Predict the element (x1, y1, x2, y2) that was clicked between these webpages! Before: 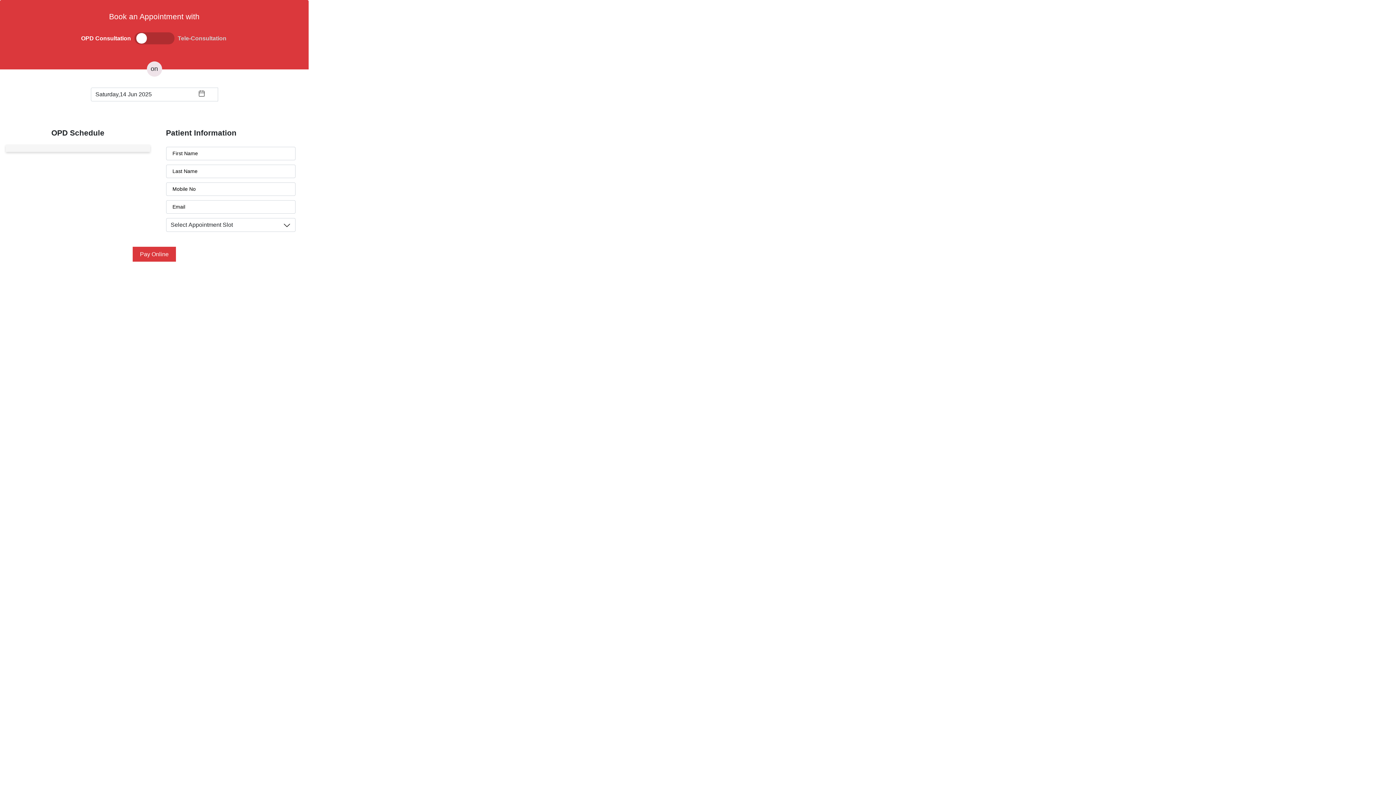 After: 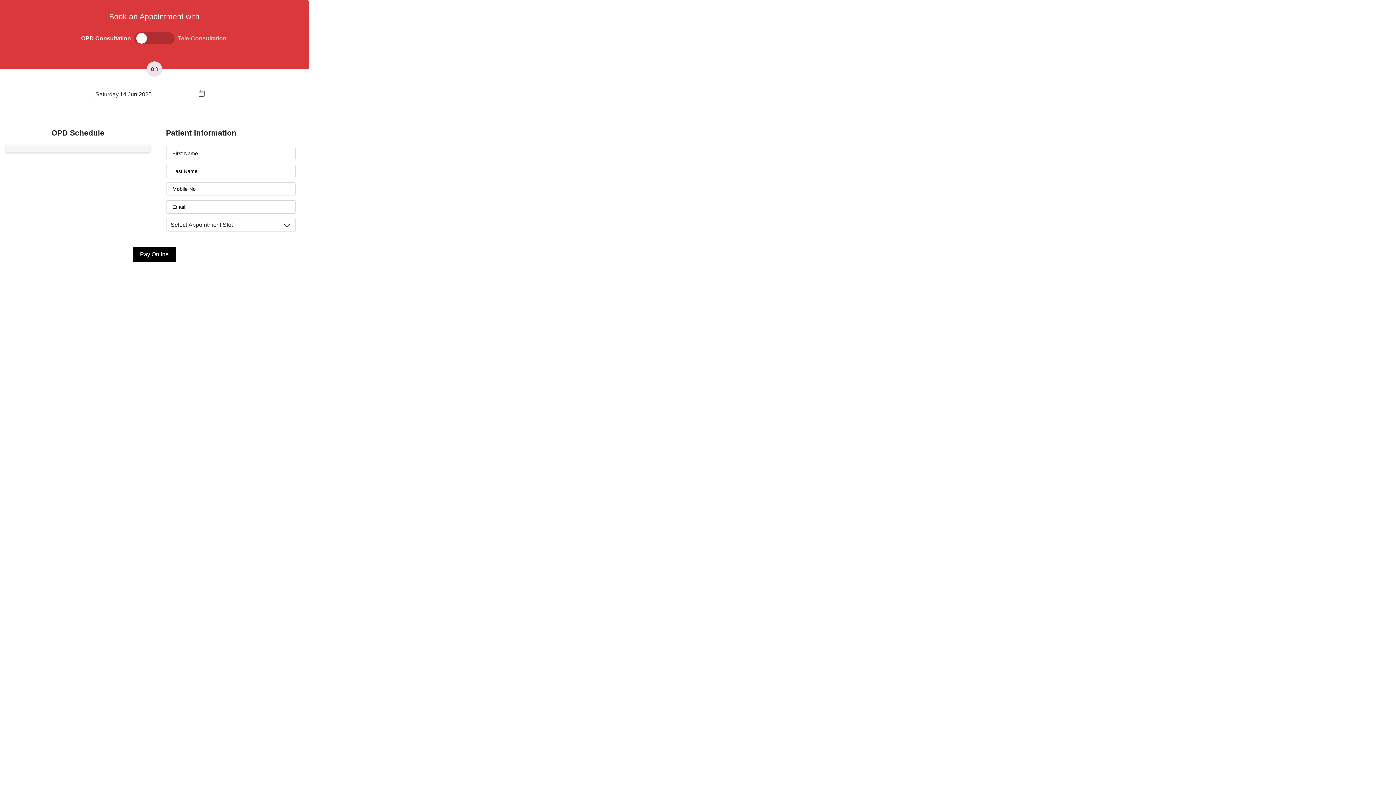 Action: bbox: (132, 246, 176, 261) label: Pay Online